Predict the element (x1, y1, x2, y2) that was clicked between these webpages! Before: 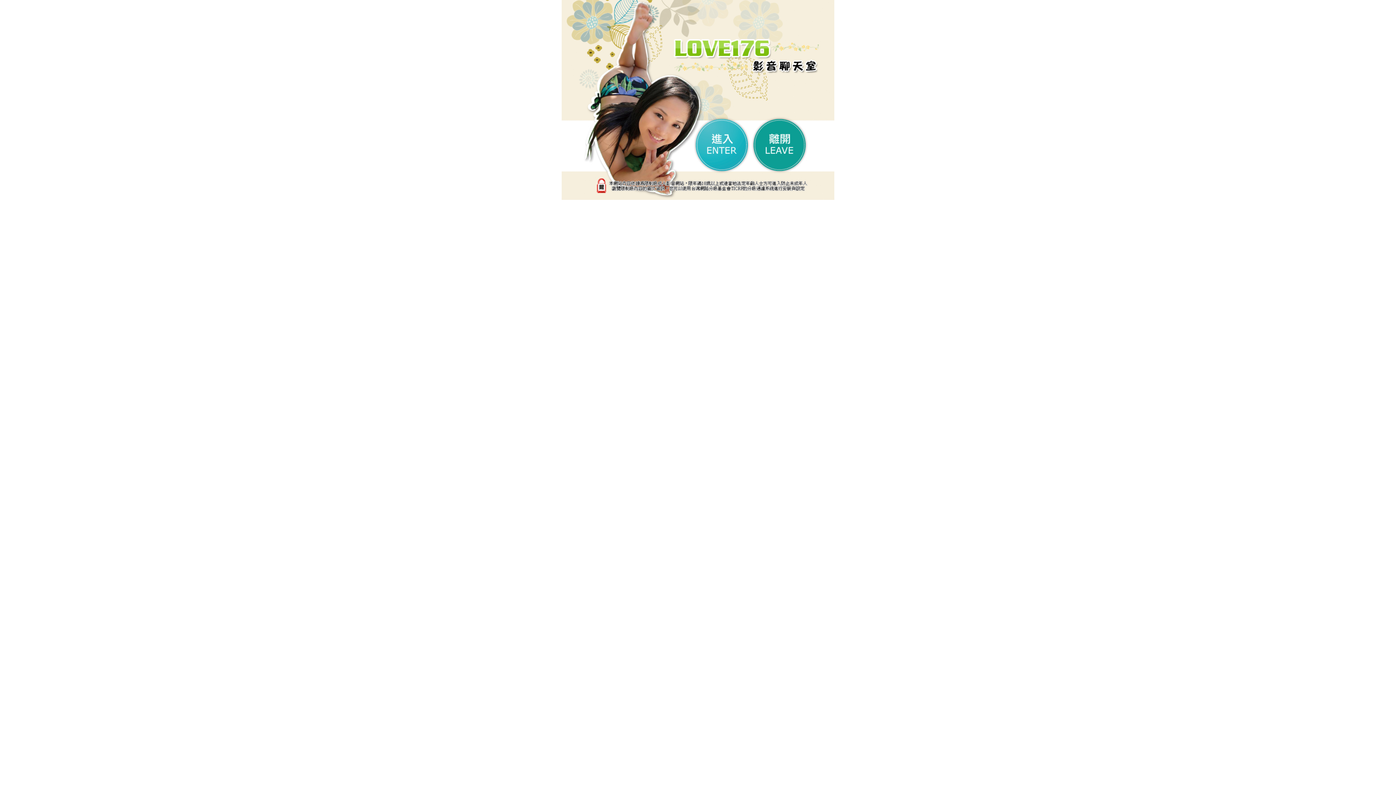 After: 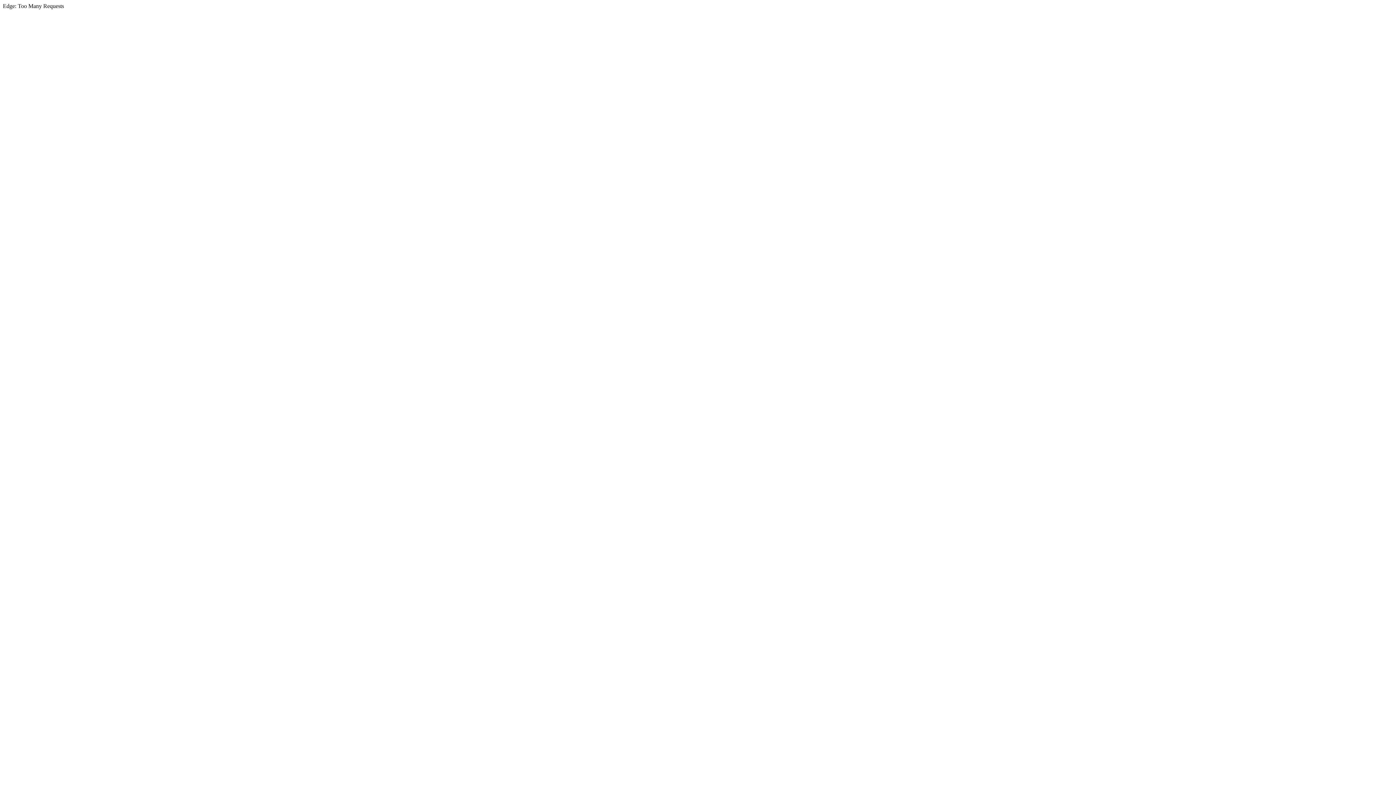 Action: bbox: (751, 167, 807, 172)